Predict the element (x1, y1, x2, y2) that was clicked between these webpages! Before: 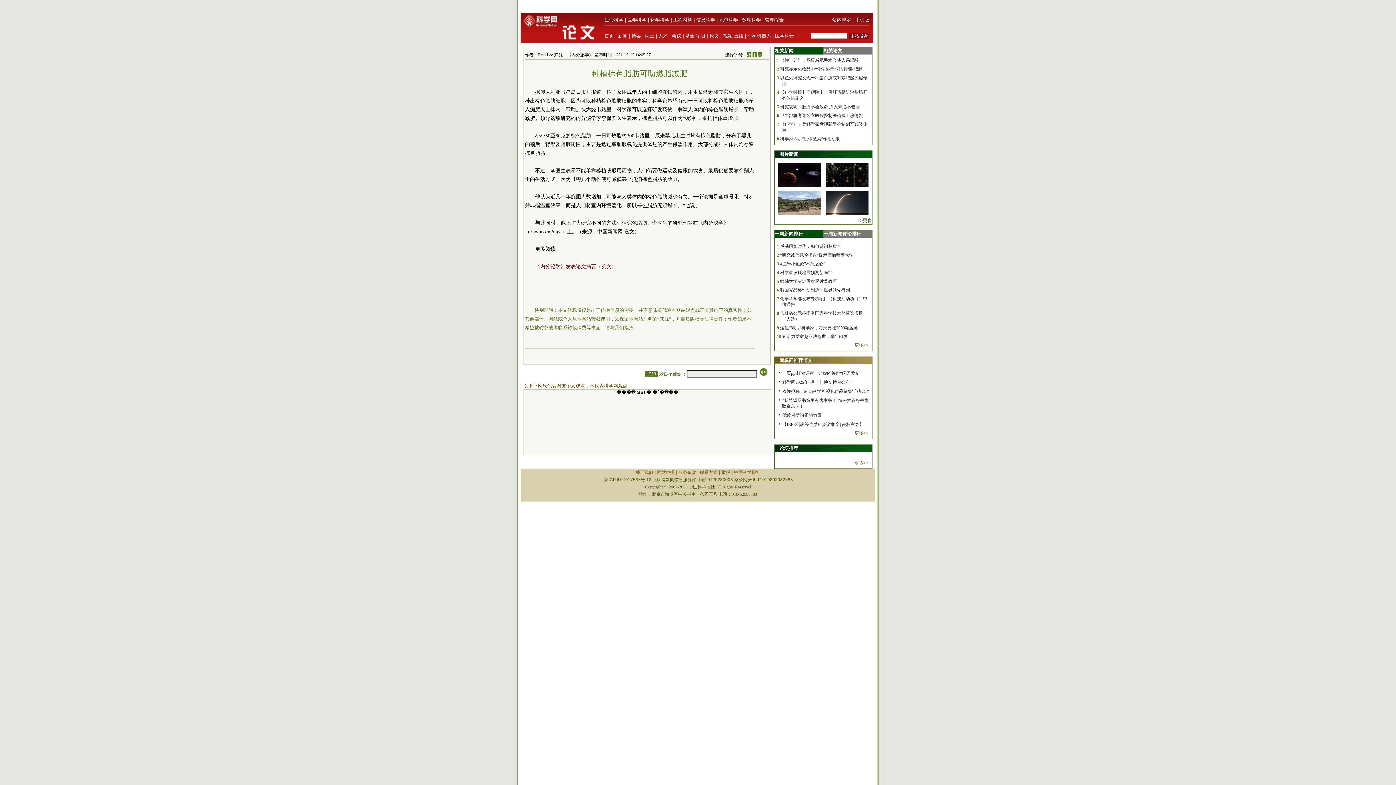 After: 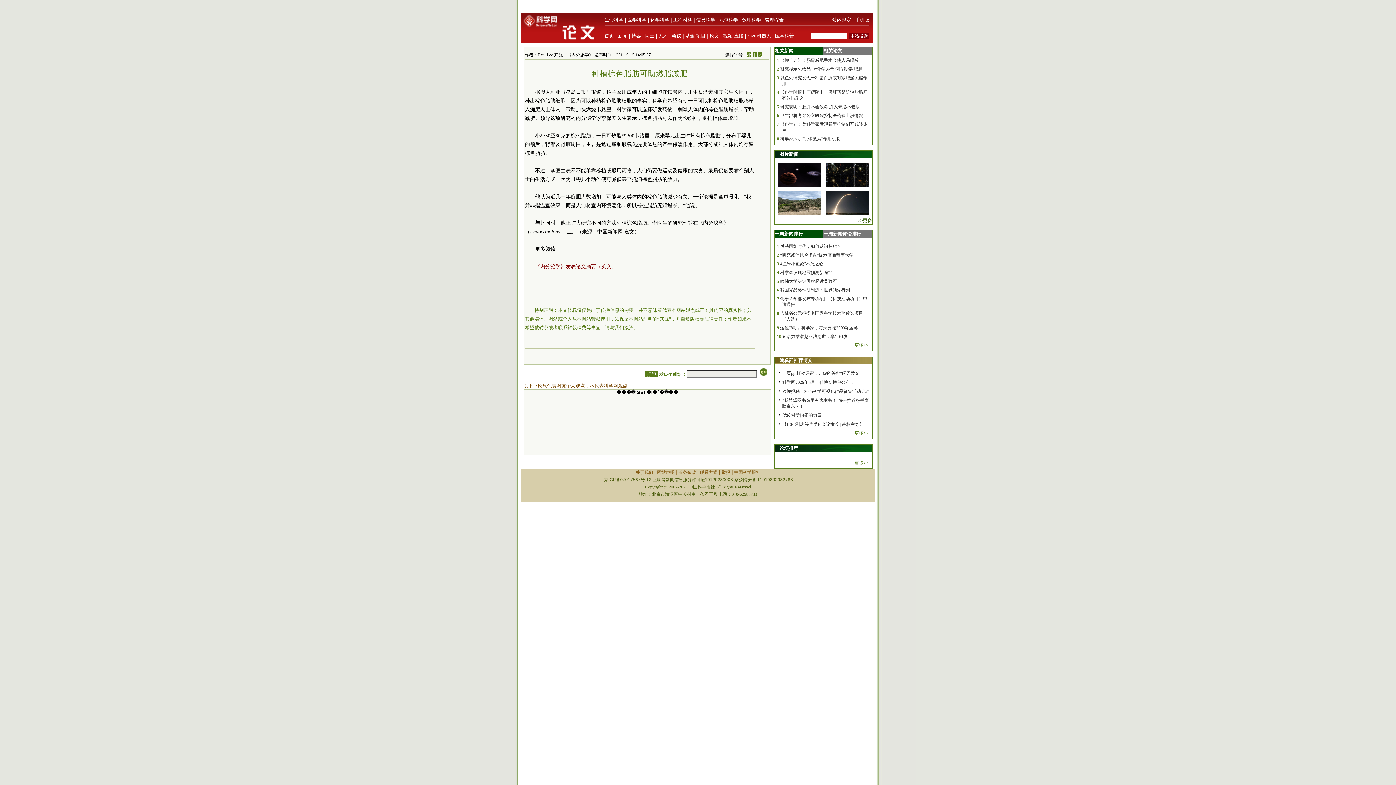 Action: bbox: (778, 210, 821, 216)